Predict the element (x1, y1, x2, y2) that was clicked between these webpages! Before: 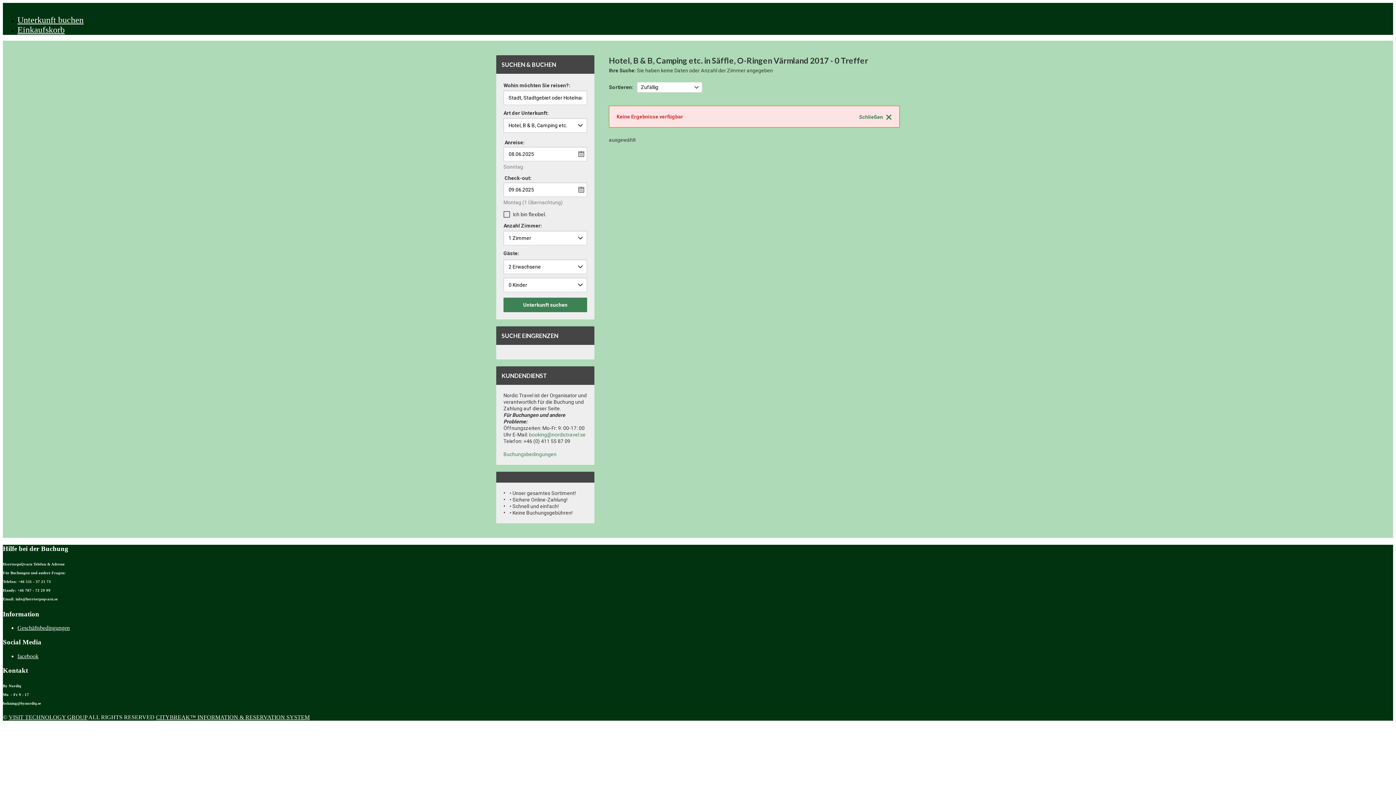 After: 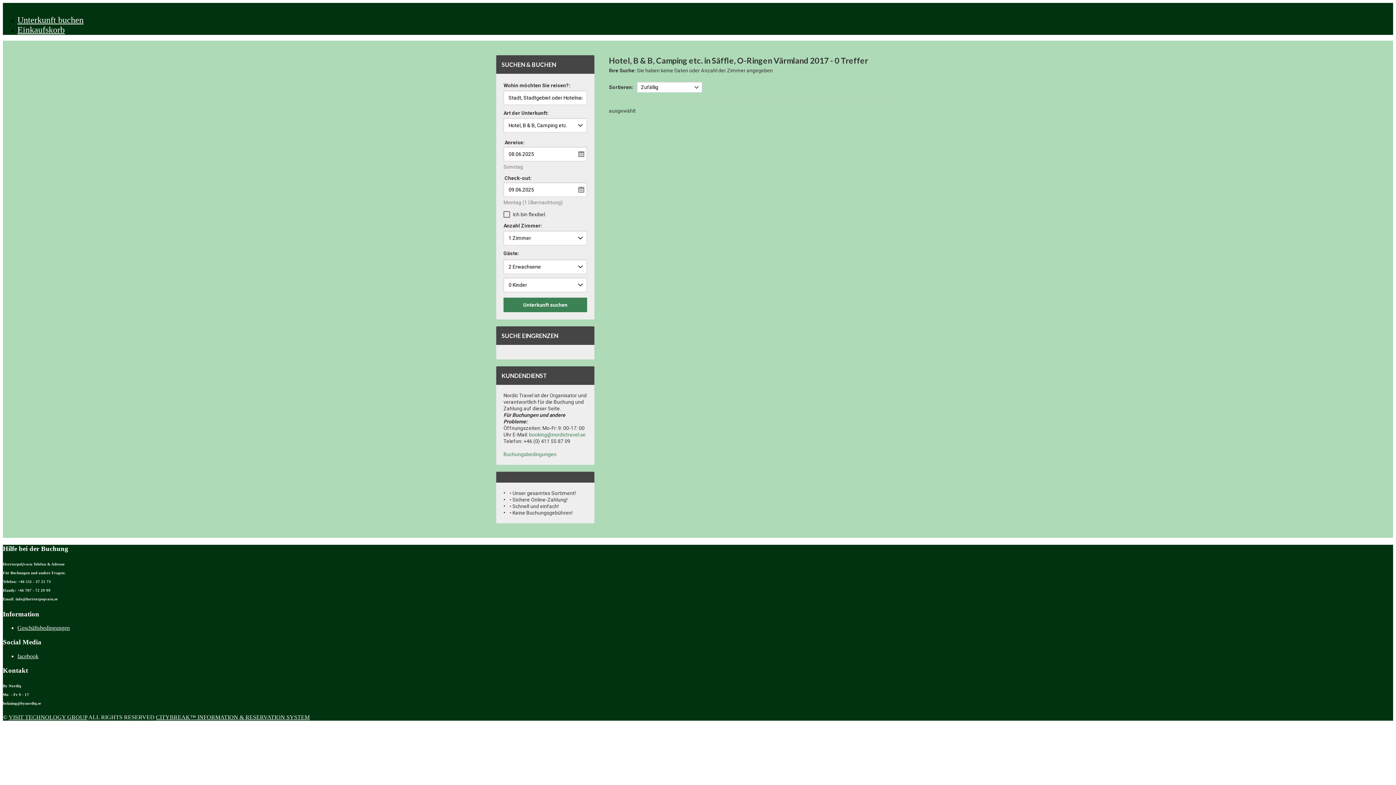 Action: label: Schließen bbox: (859, 111, 892, 122)